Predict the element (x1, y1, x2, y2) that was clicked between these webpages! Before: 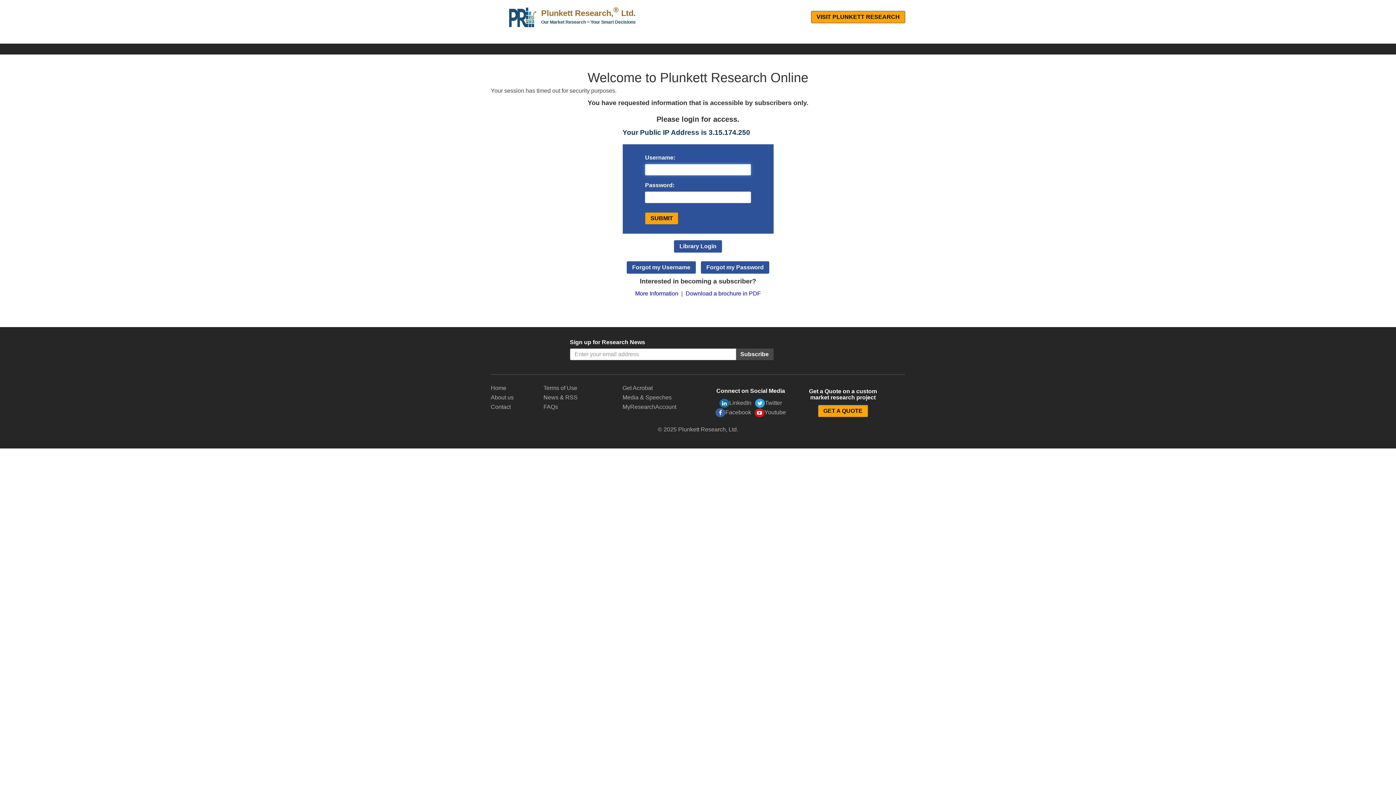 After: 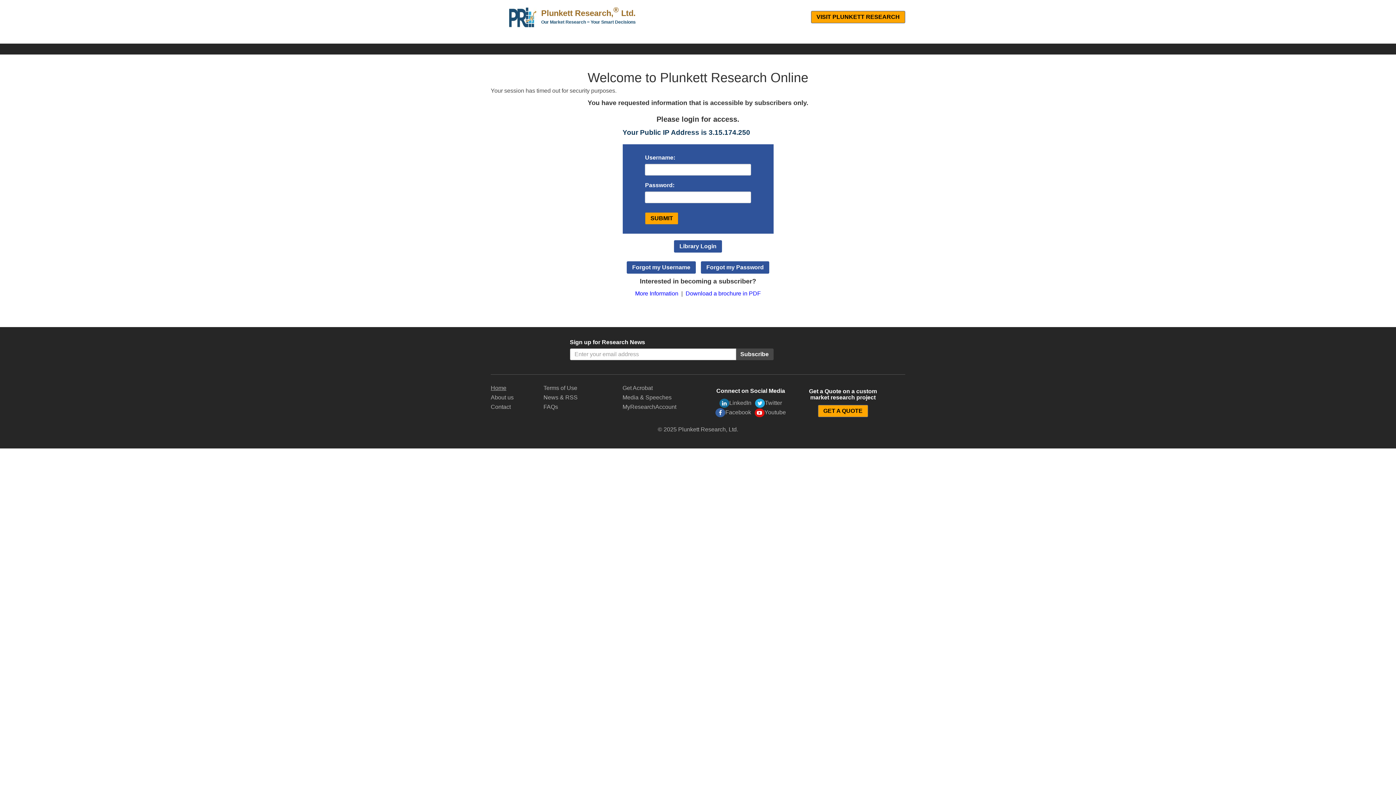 Action: label: Home bbox: (490, 385, 506, 391)